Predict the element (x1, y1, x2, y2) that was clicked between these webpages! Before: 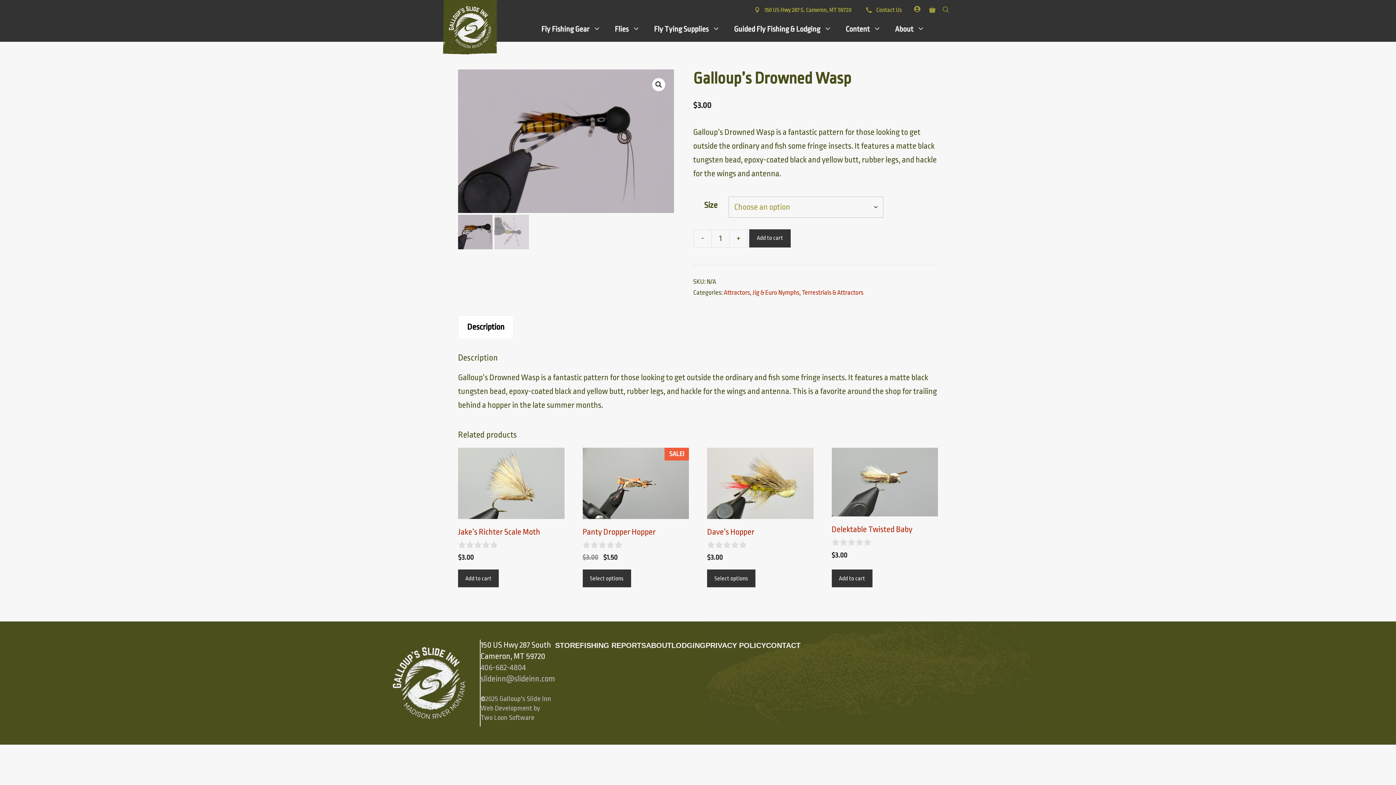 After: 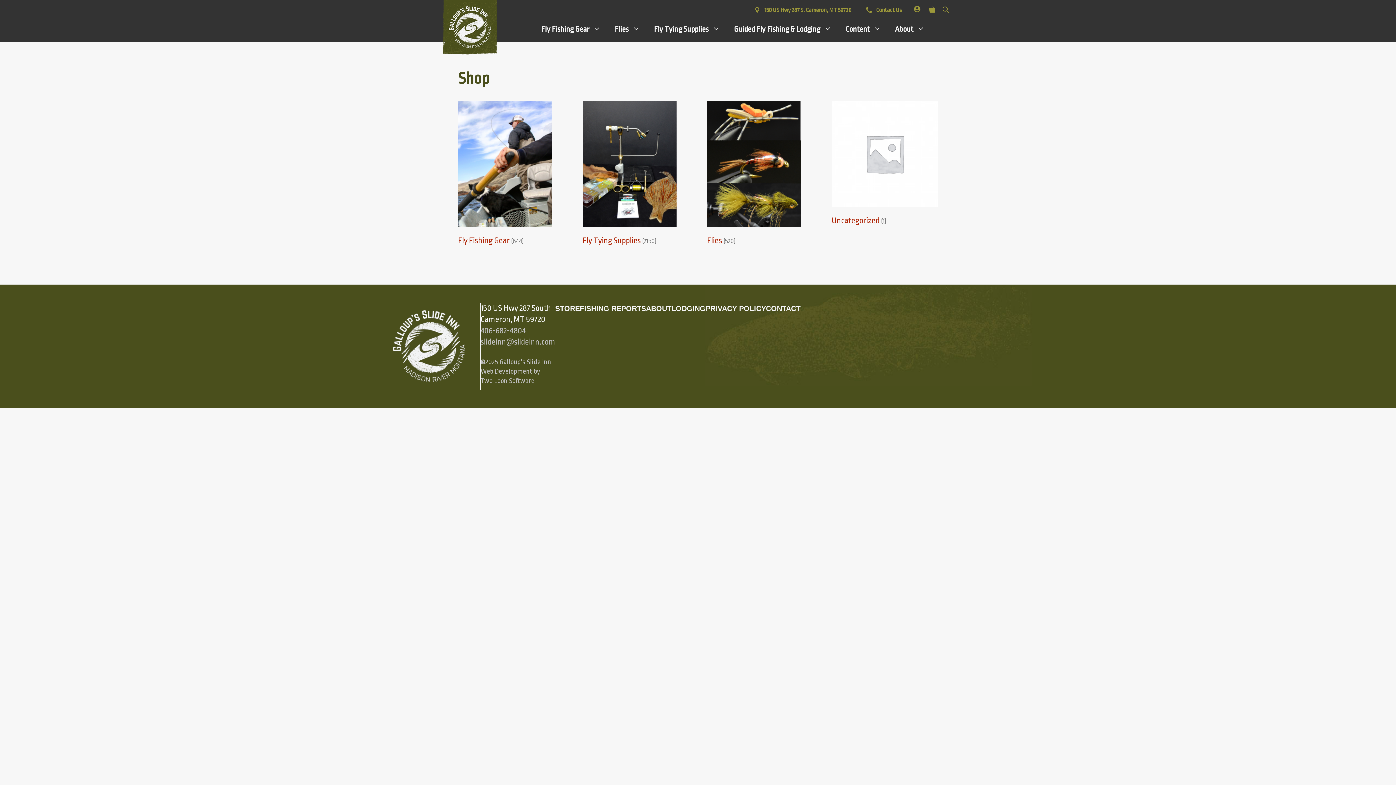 Action: label: STORE bbox: (555, 640, 580, 651)